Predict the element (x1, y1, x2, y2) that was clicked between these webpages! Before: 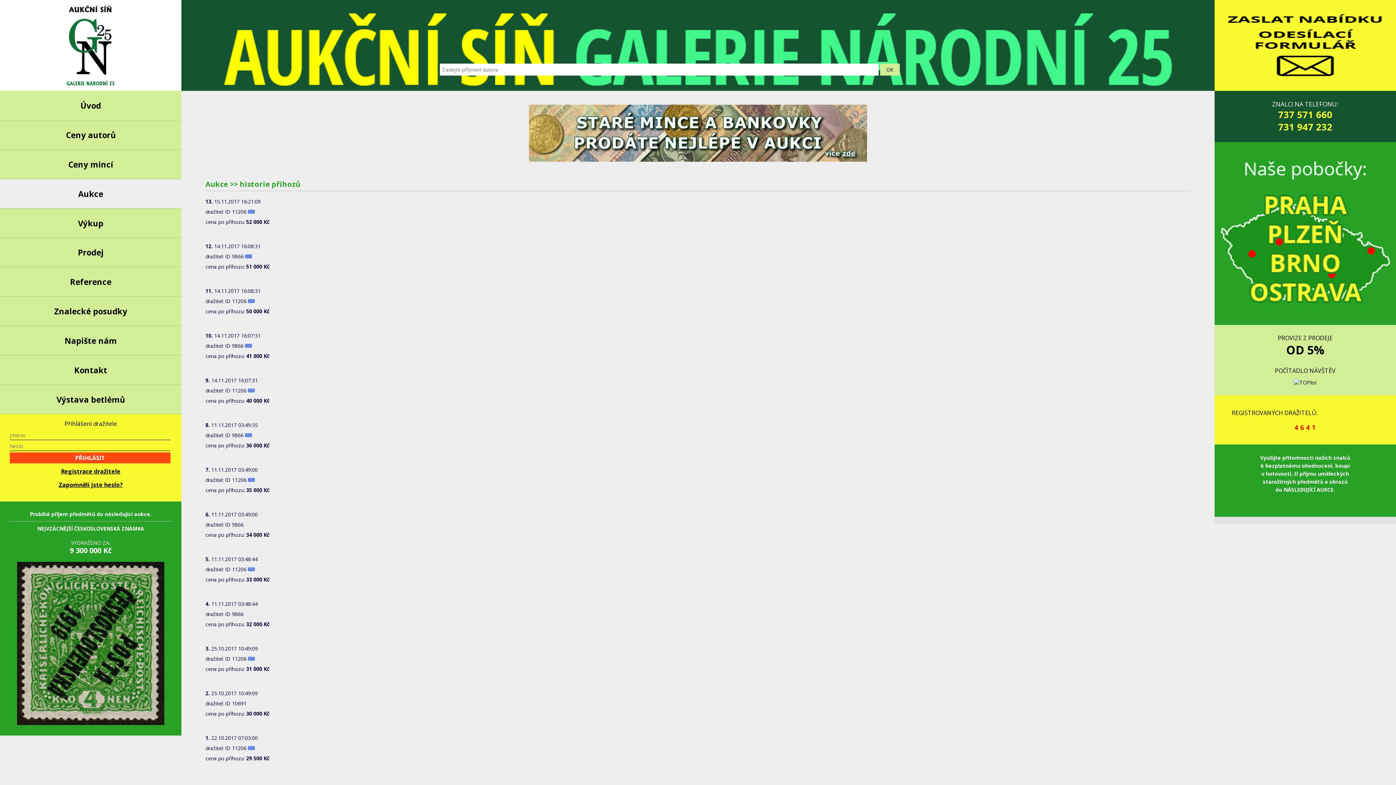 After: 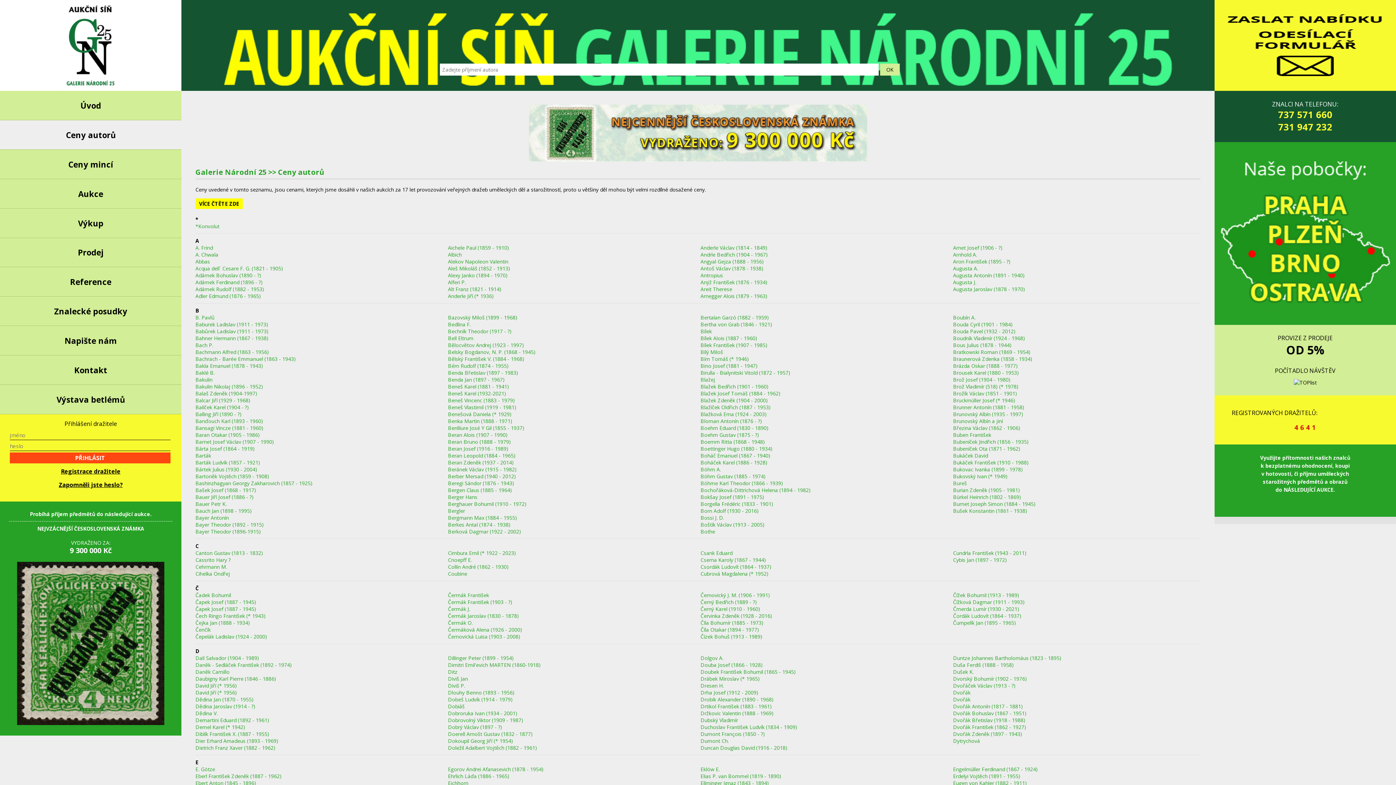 Action: bbox: (0, 120, 181, 149) label: Ceny autorů